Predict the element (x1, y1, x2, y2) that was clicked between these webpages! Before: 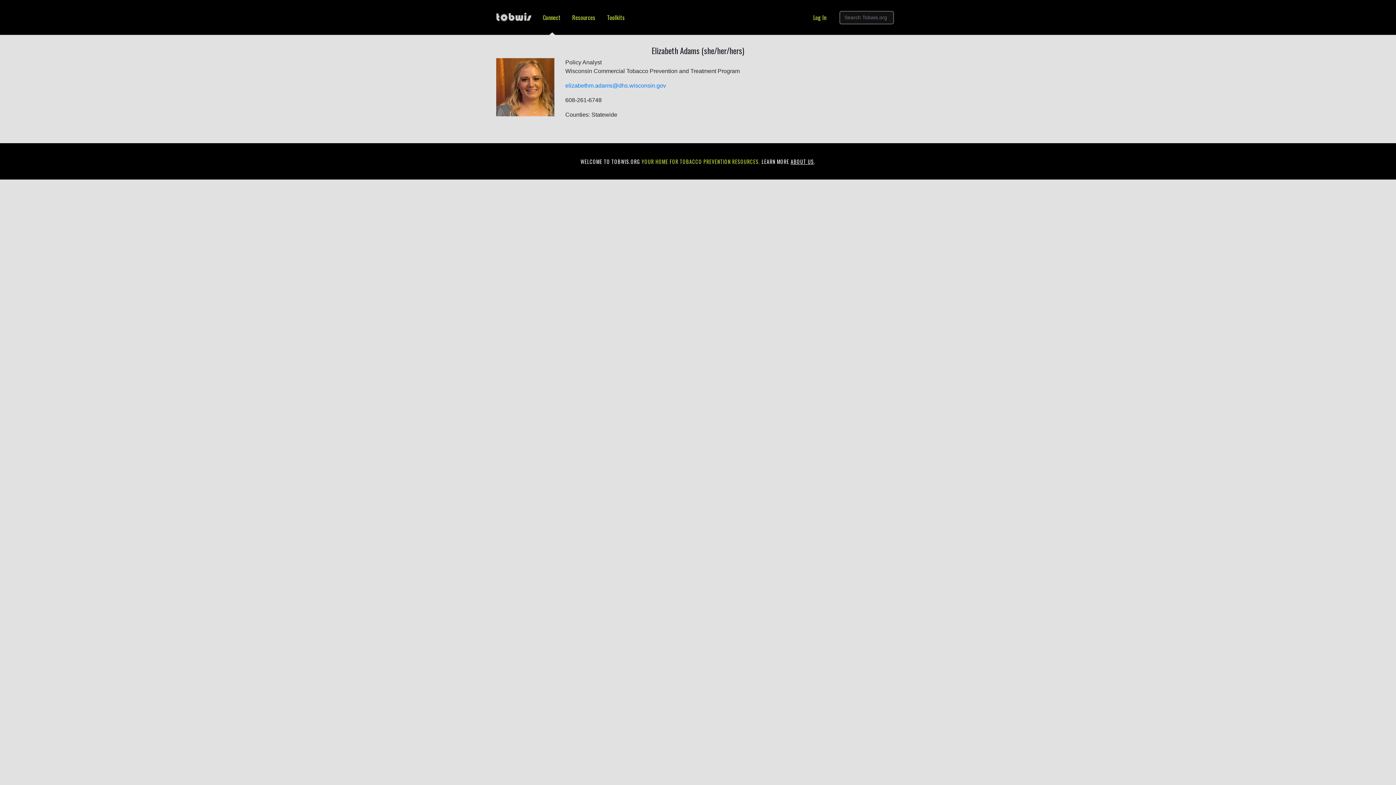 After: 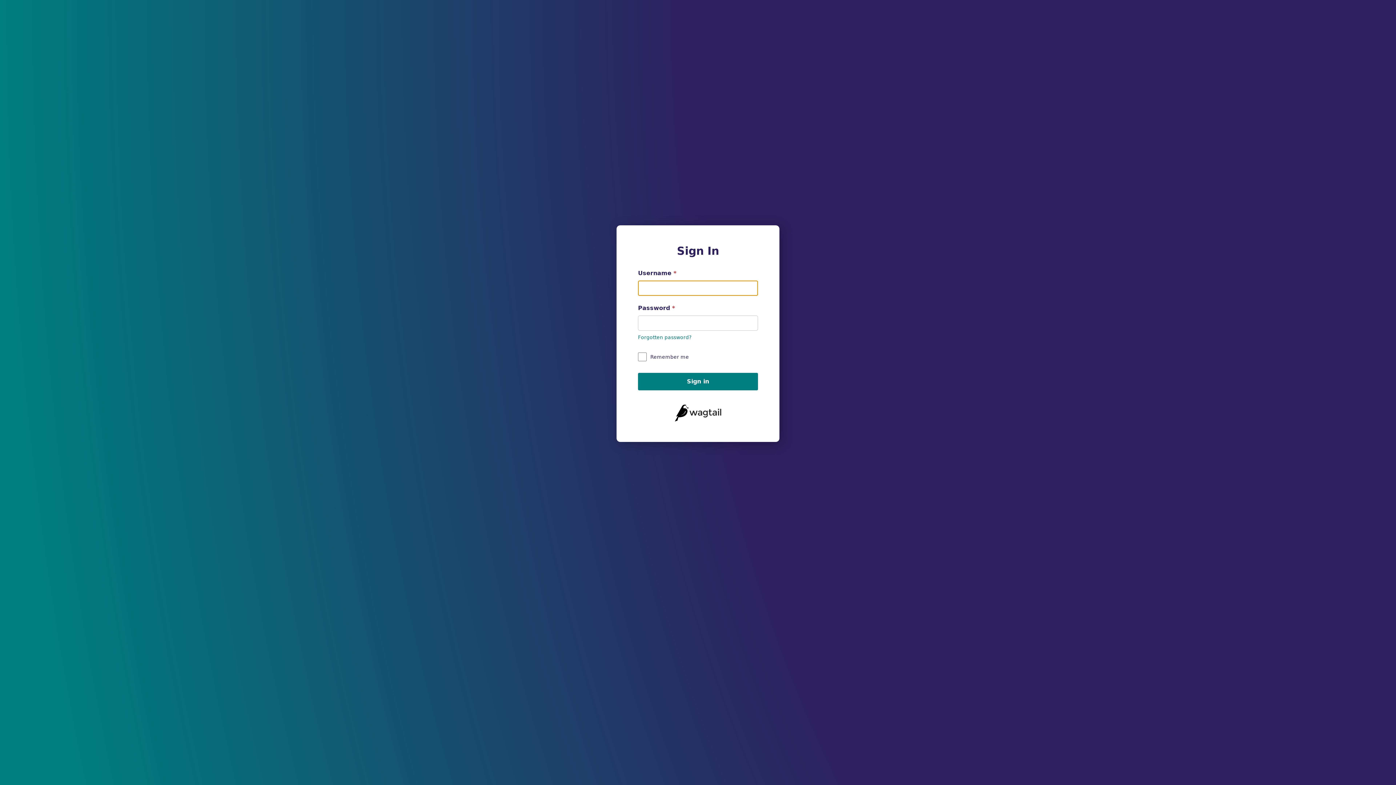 Action: label: Log In bbox: (807, 10, 832, 24)